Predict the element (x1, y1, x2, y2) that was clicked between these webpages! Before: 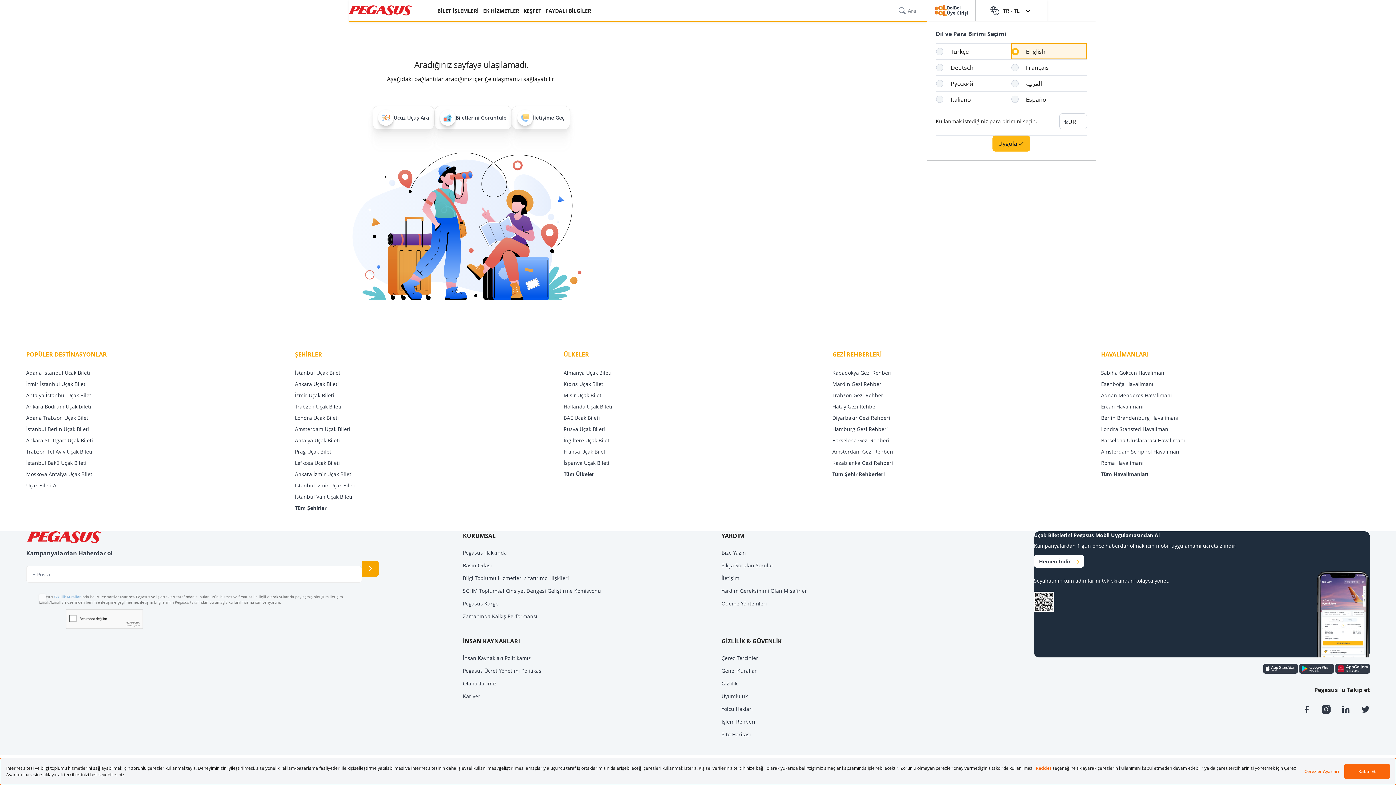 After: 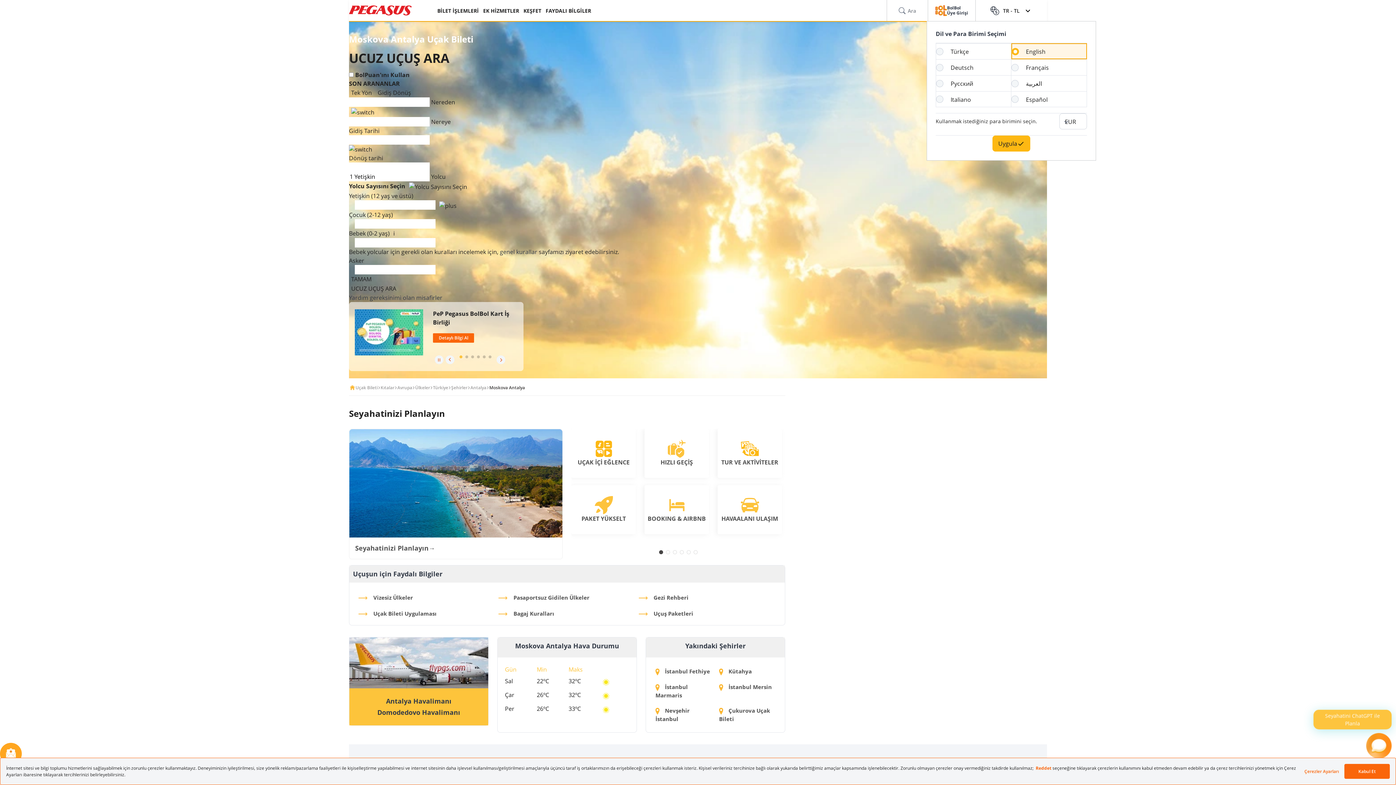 Action: bbox: (26, 470, 294, 481) label: Moskova Antalya Uçak Bileti